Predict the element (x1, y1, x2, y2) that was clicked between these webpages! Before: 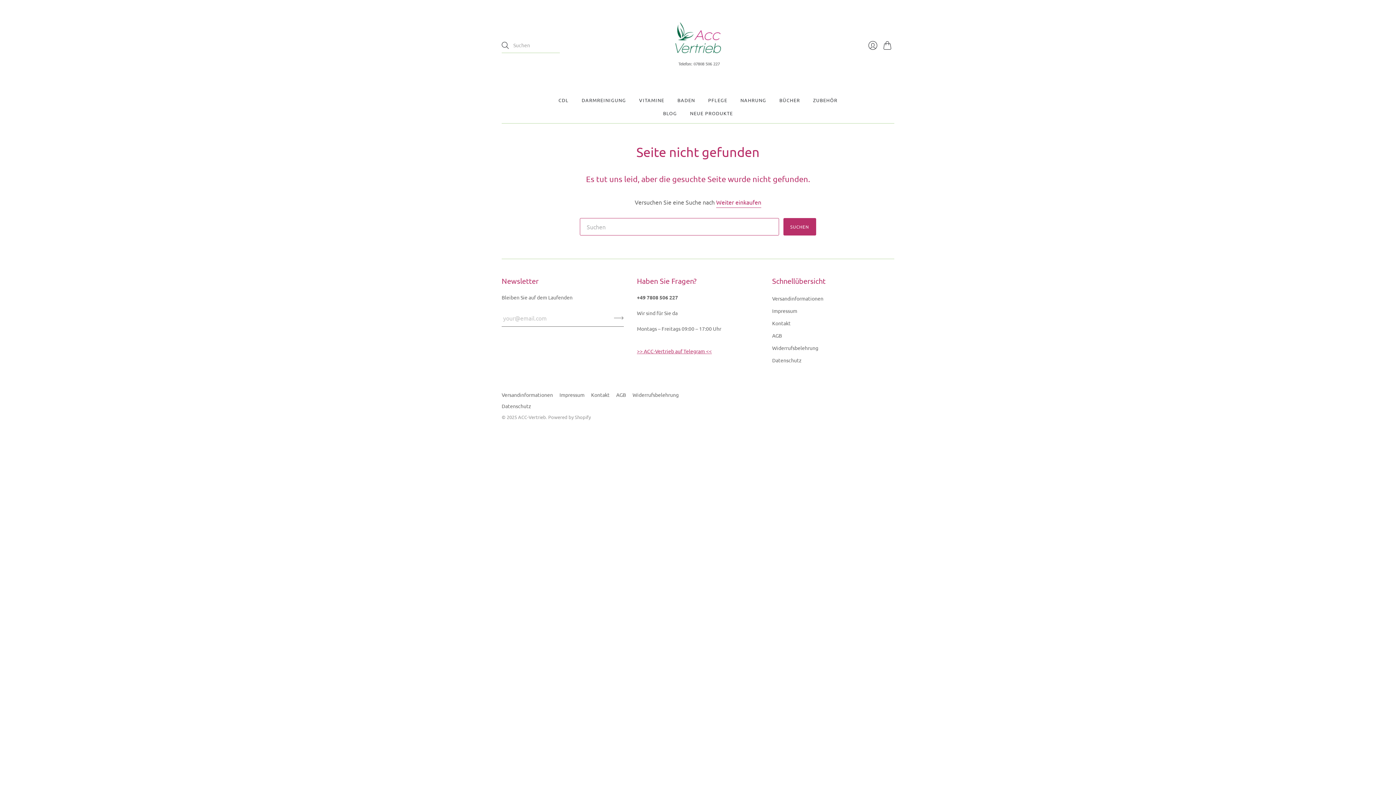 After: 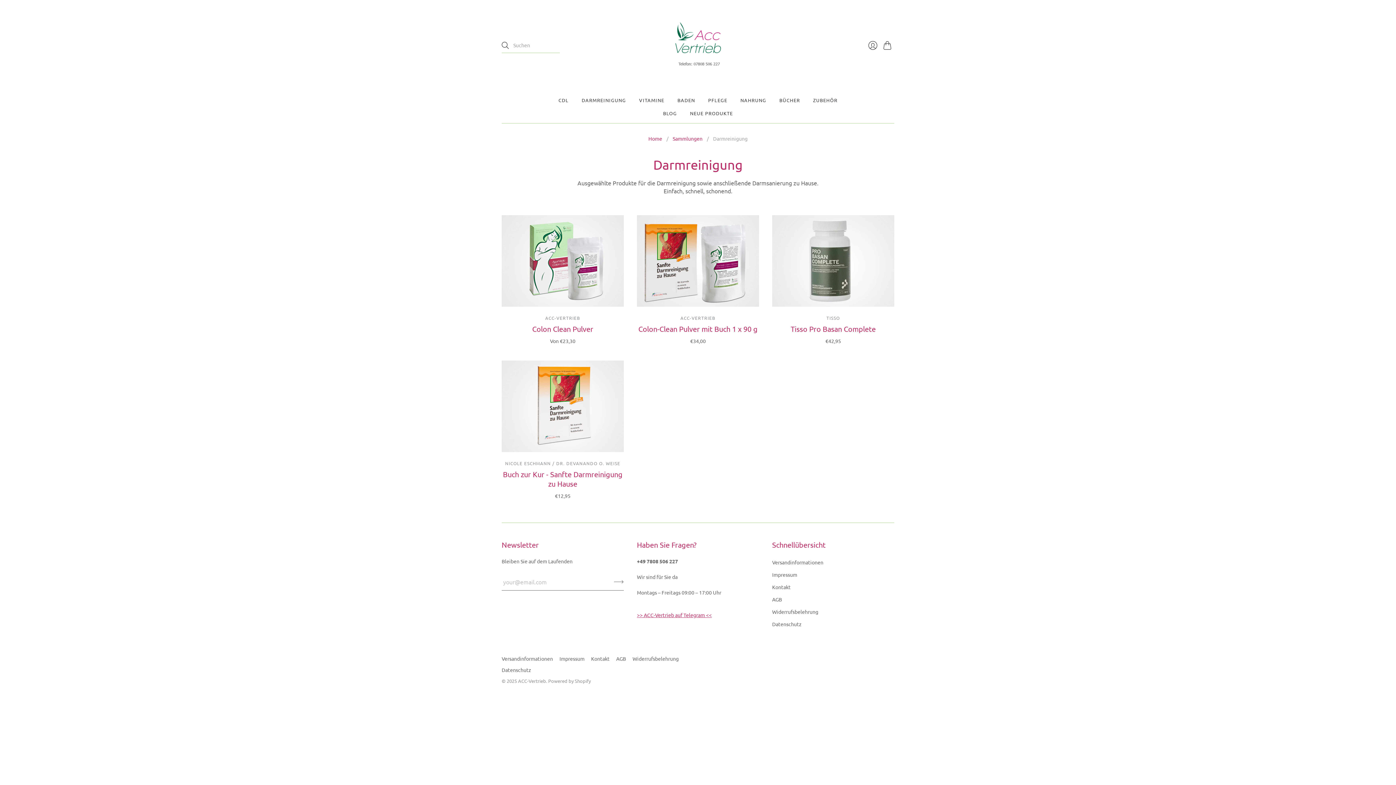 Action: bbox: (581, 93, 626, 107) label: DARMREINIGUNG